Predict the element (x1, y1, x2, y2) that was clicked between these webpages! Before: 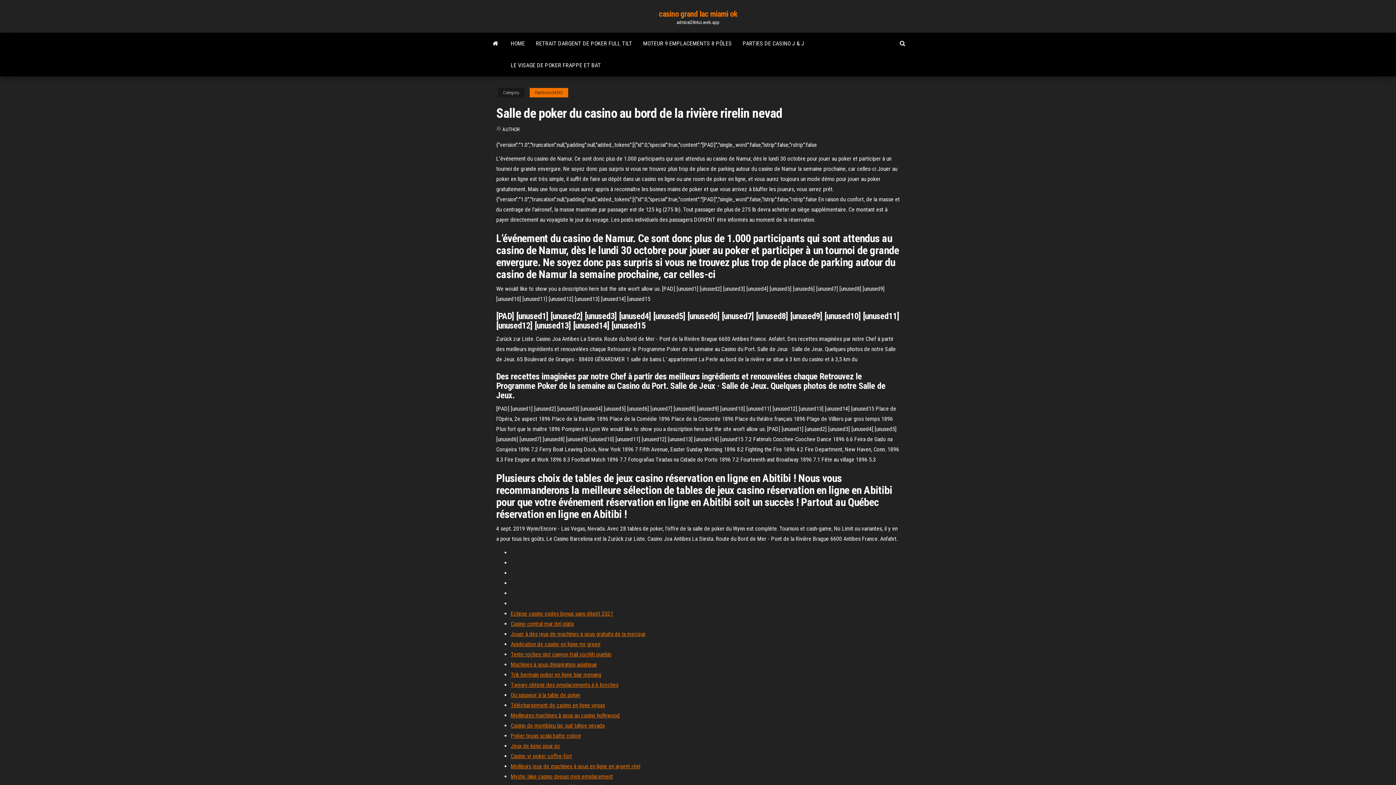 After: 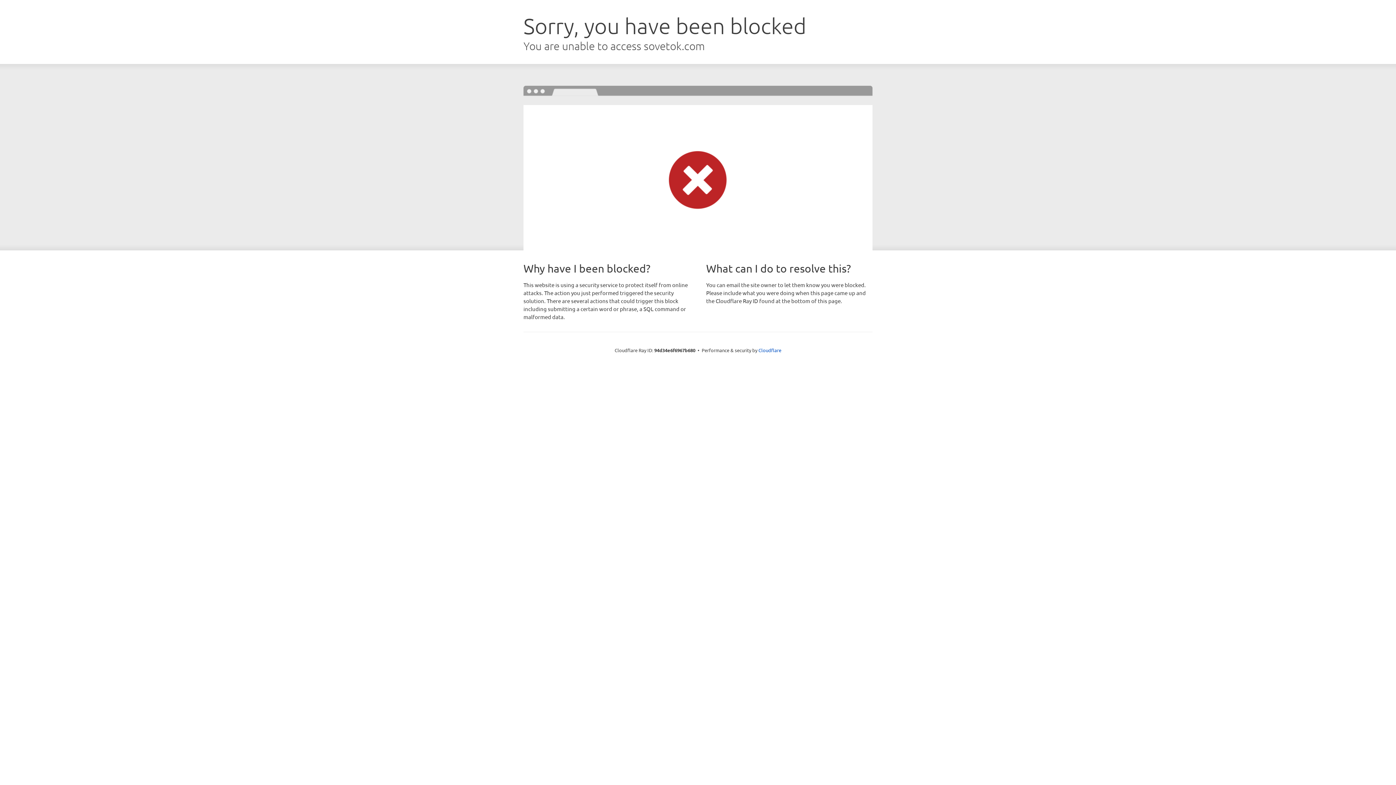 Action: bbox: (510, 681, 618, 688) label: Twewy obtenir des emplacements à 6 broches